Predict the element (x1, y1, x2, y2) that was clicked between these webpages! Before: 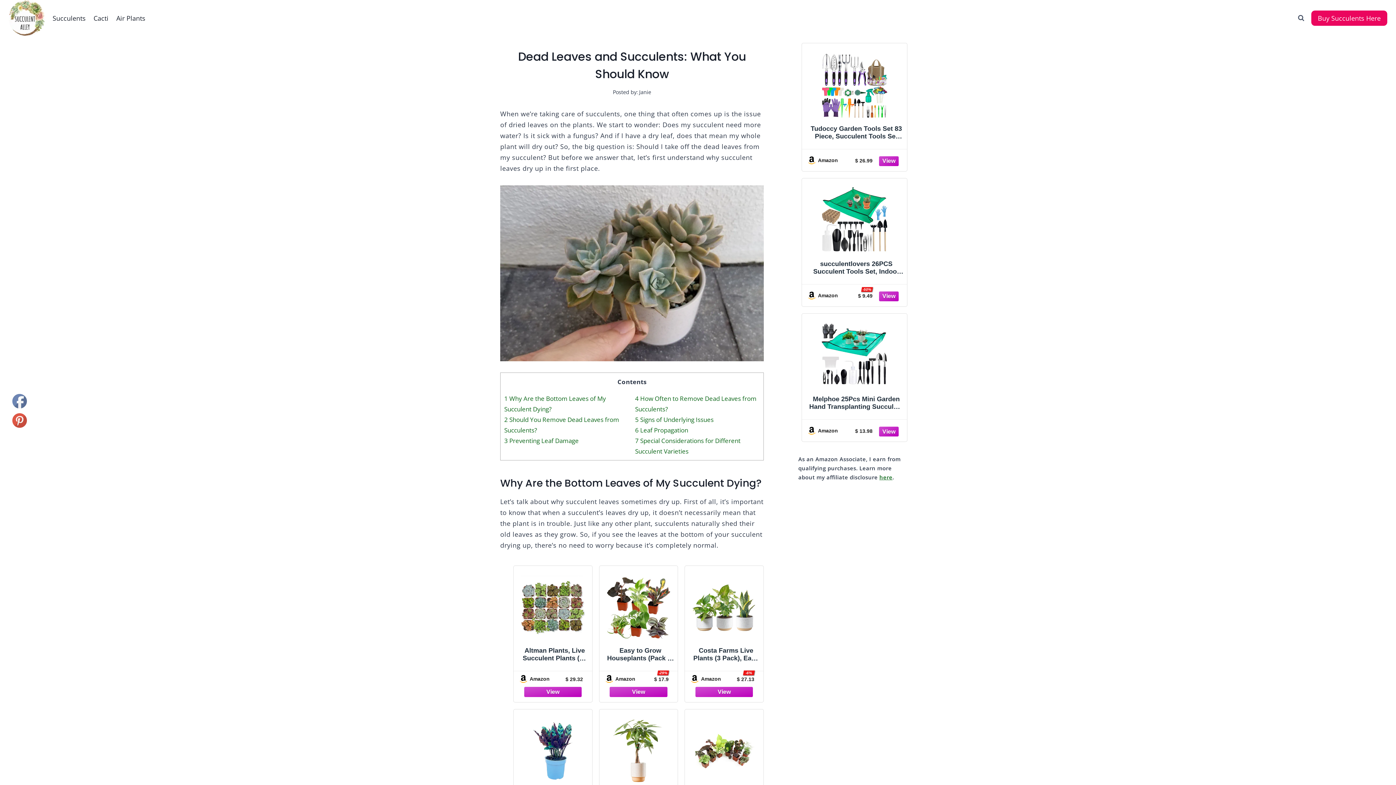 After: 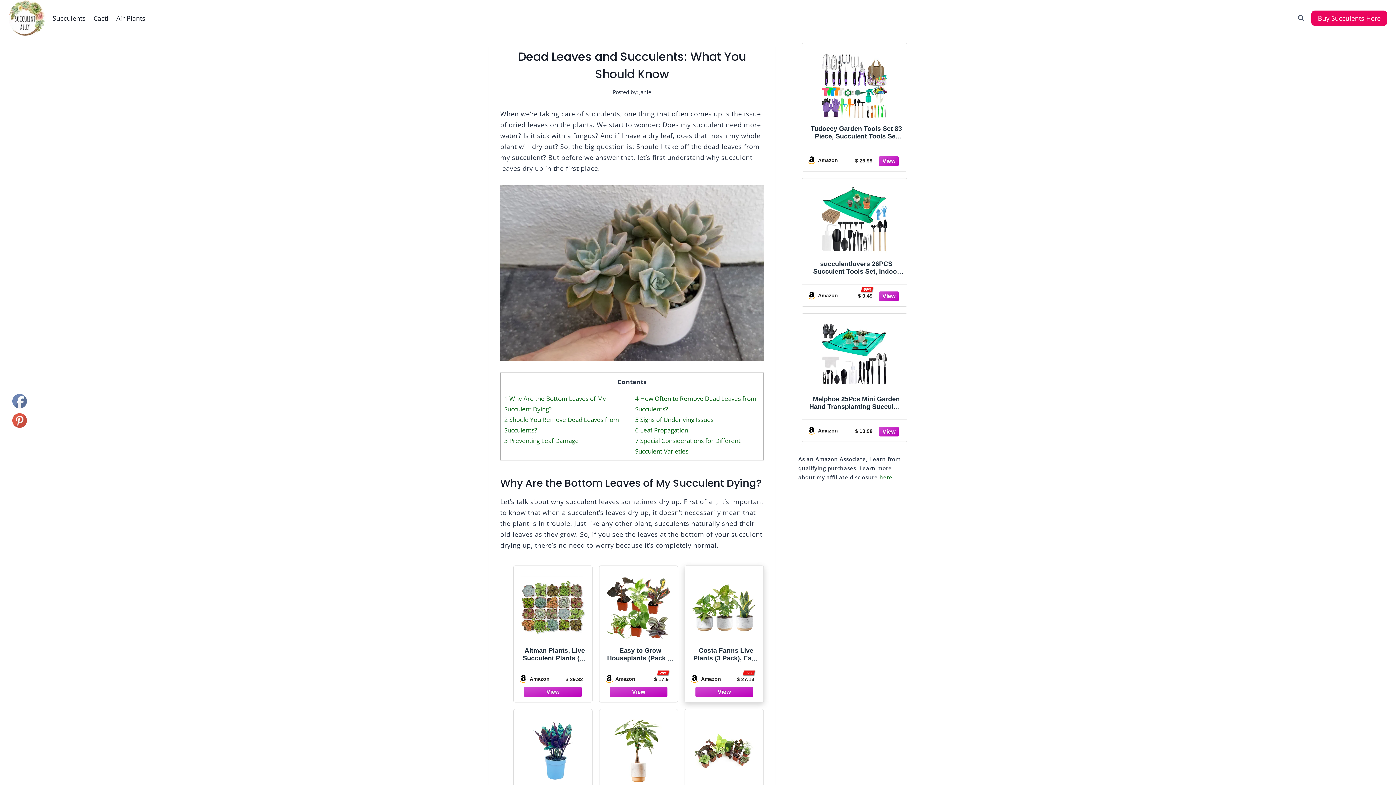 Action: label: Costa Farms Live Plants (3 Pack), Easy to Grow Real Indoor Houseplants, Air Purifying Plants, Grower's Choice in Home Décor Indoors Plant Pots, New House Gift or Room Décor bbox: (688, 571, 760, 669)